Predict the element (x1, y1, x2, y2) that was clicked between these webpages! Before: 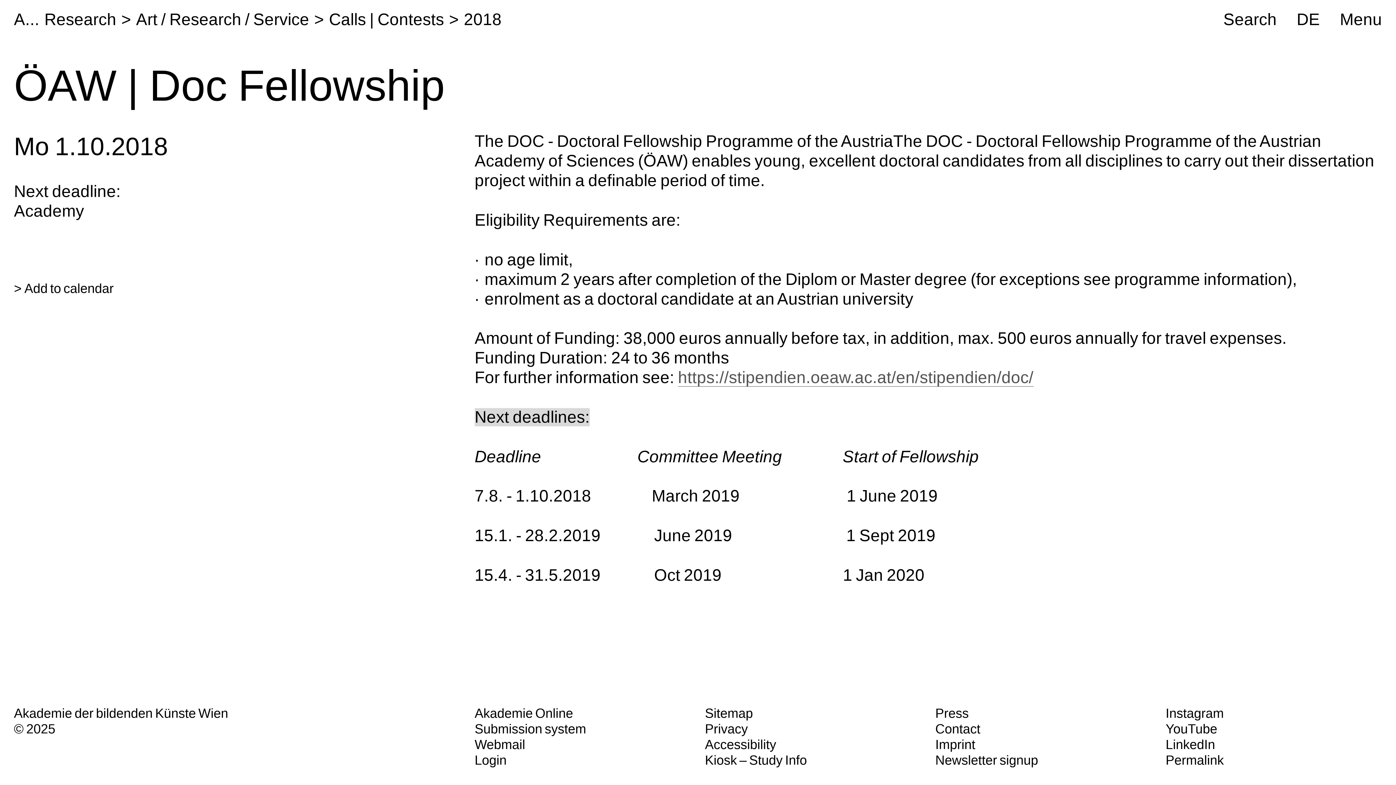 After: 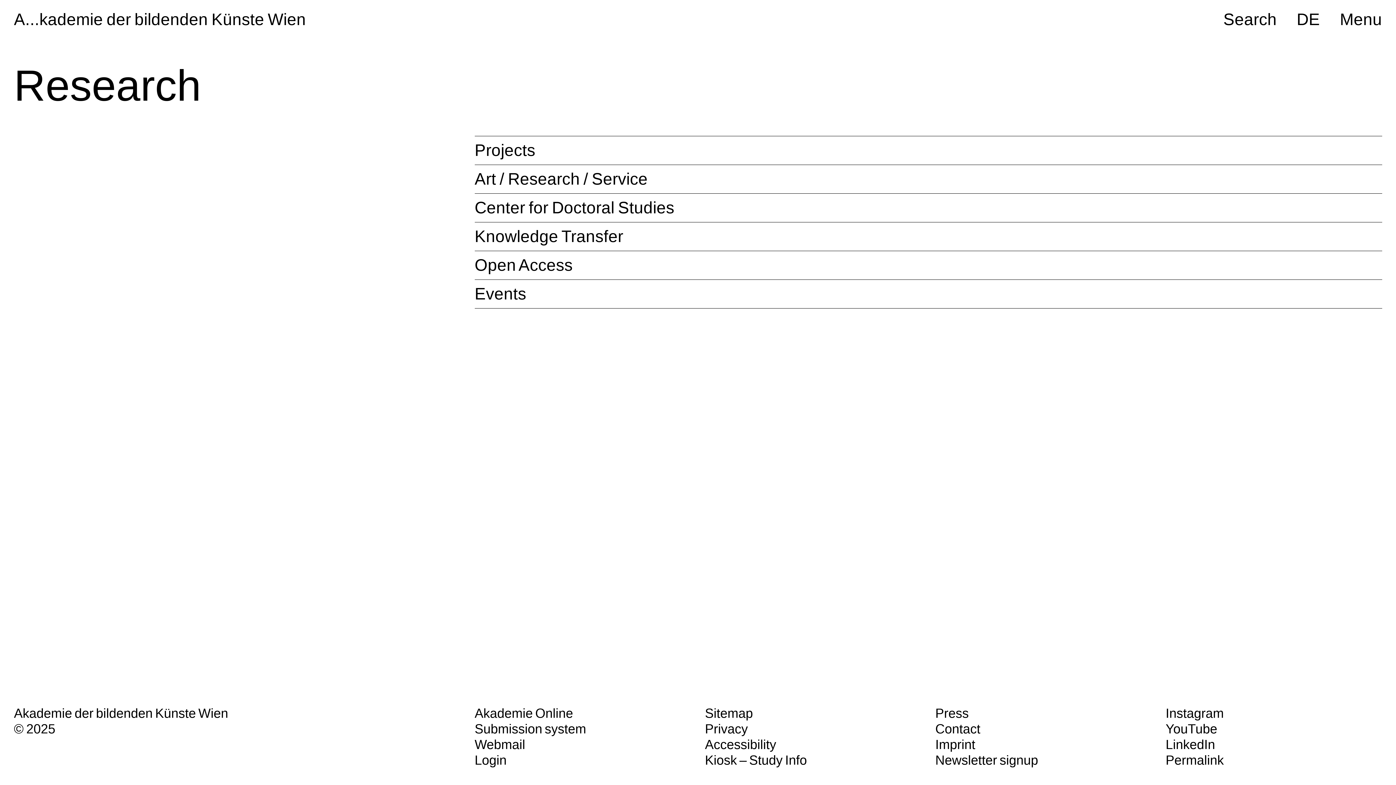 Action: label: Research bbox: (44, 10, 116, 28)